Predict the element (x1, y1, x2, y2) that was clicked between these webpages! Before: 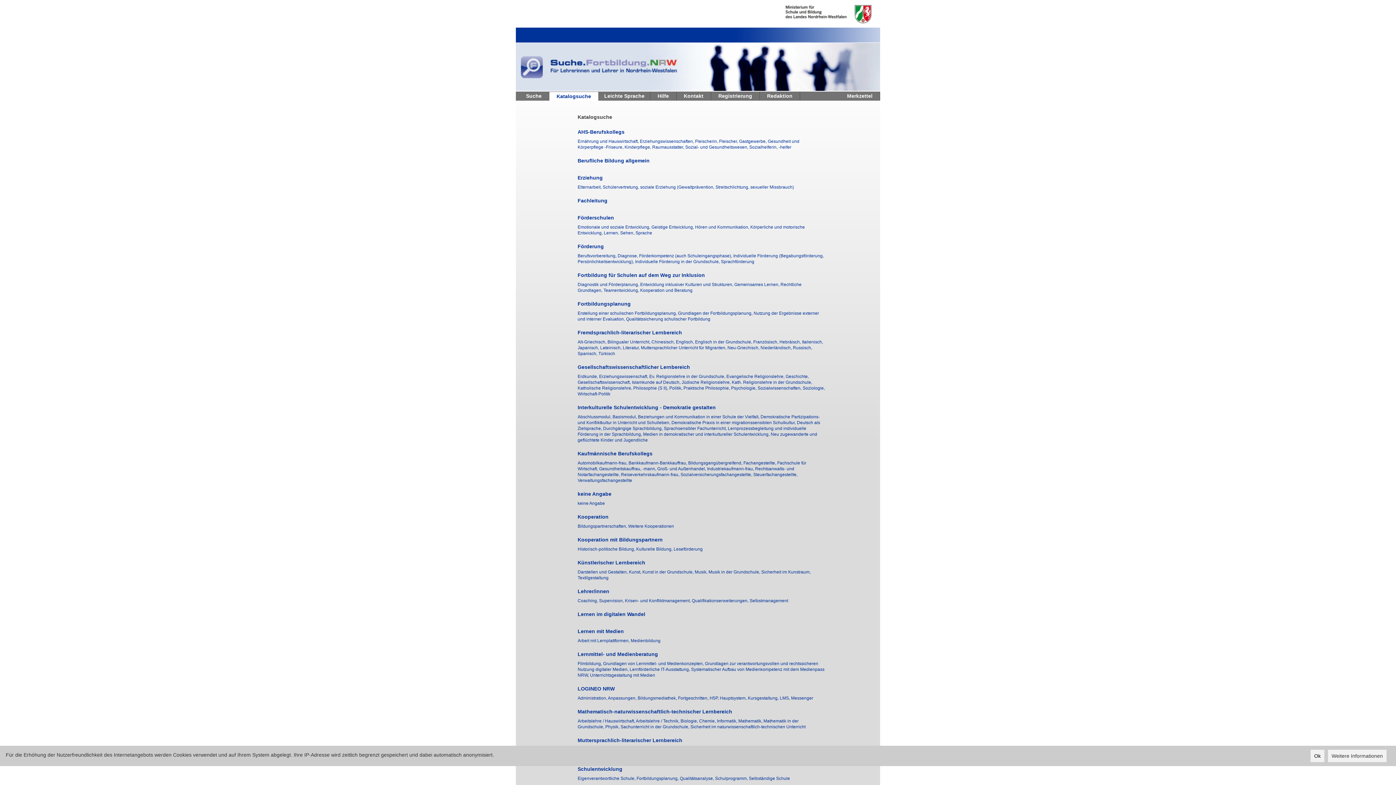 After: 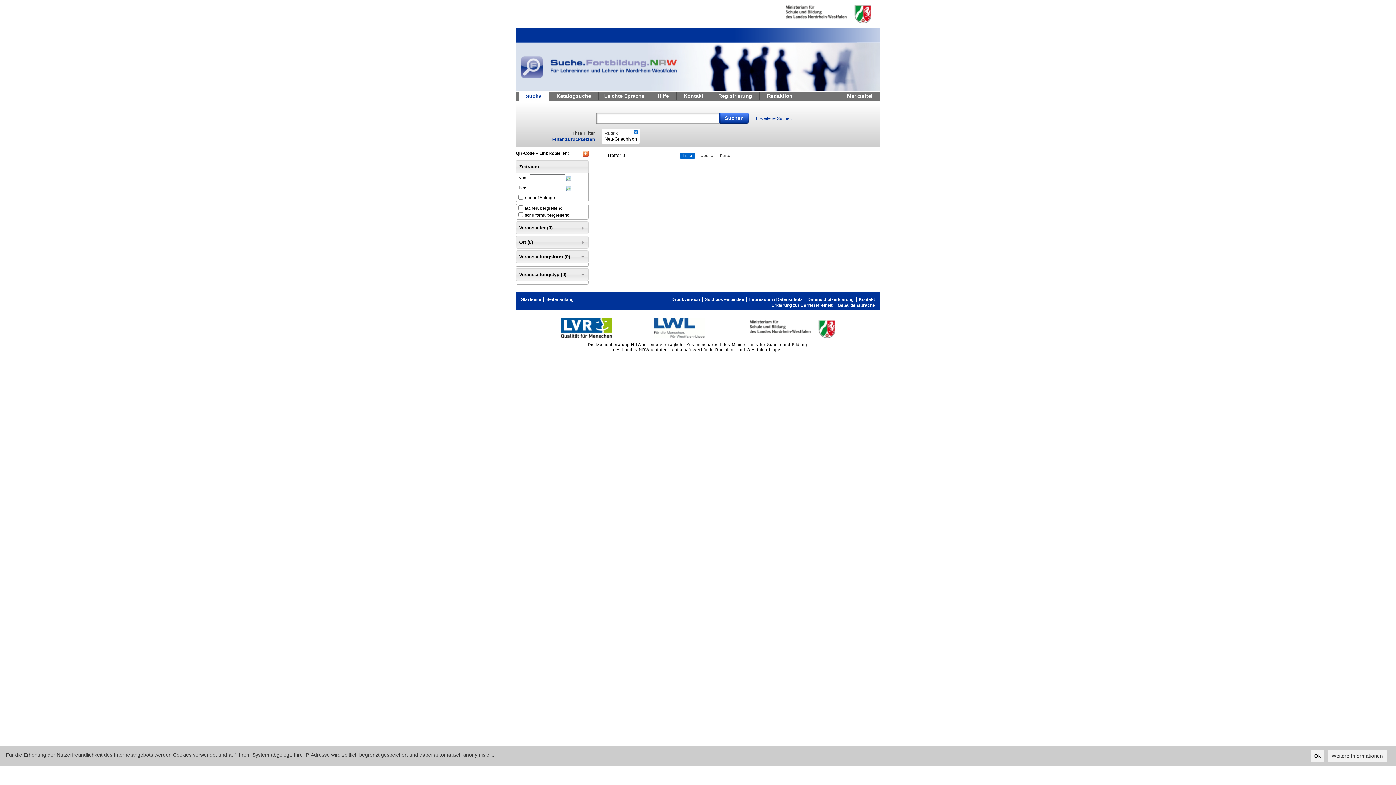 Action: bbox: (727, 345, 760, 350) label: Neu-Griechisch, 